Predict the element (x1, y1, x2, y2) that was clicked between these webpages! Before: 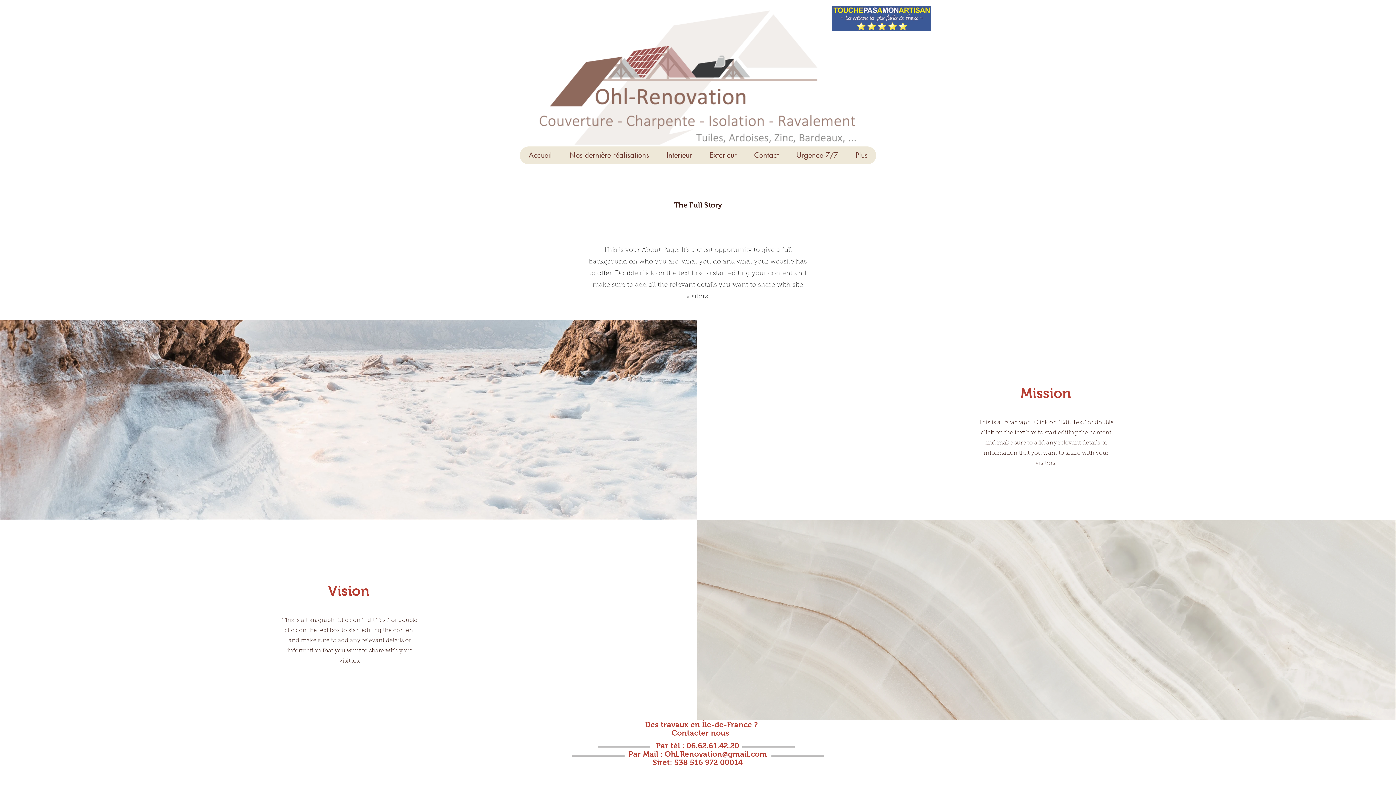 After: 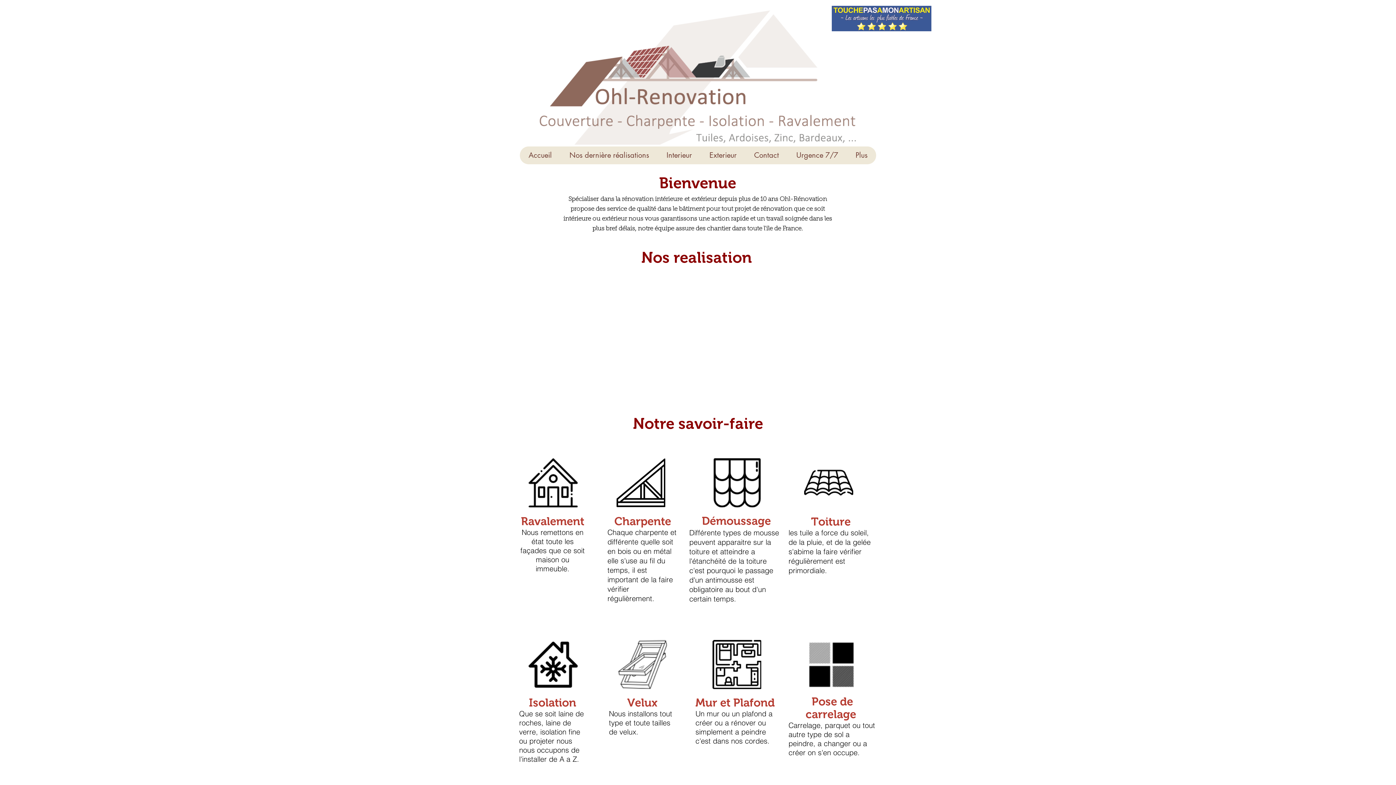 Action: label: Accueil bbox: (520, 146, 560, 164)